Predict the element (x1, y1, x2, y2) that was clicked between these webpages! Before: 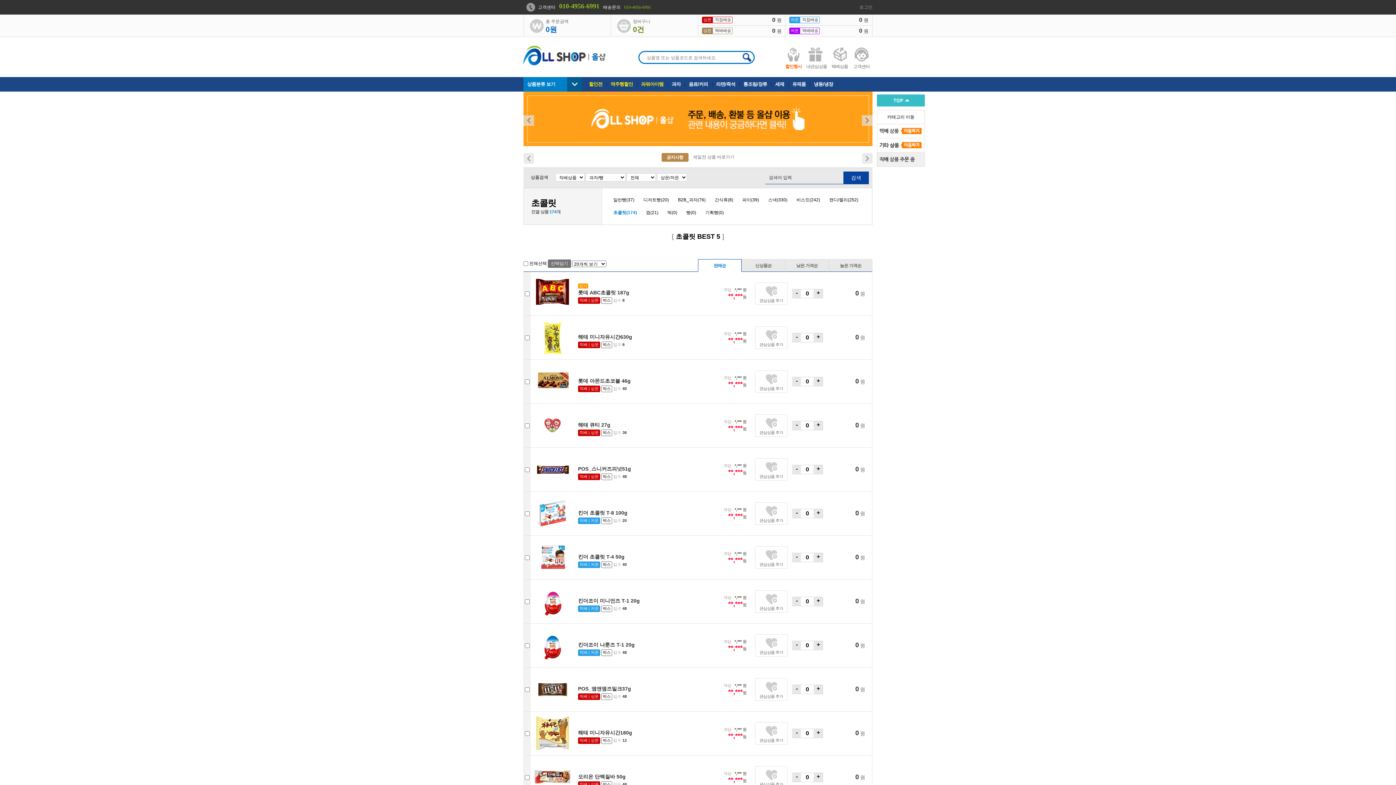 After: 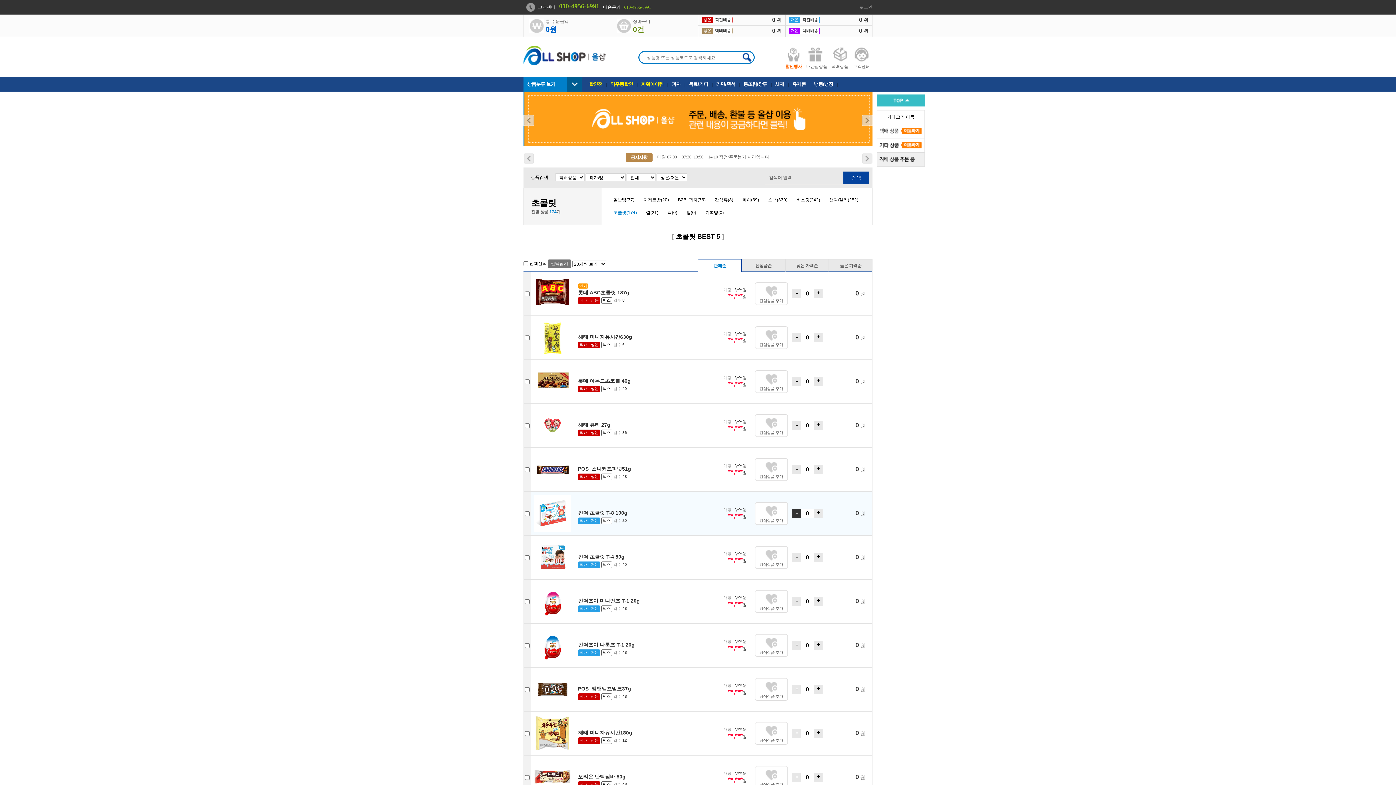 Action: label: - bbox: (792, 509, 801, 518)